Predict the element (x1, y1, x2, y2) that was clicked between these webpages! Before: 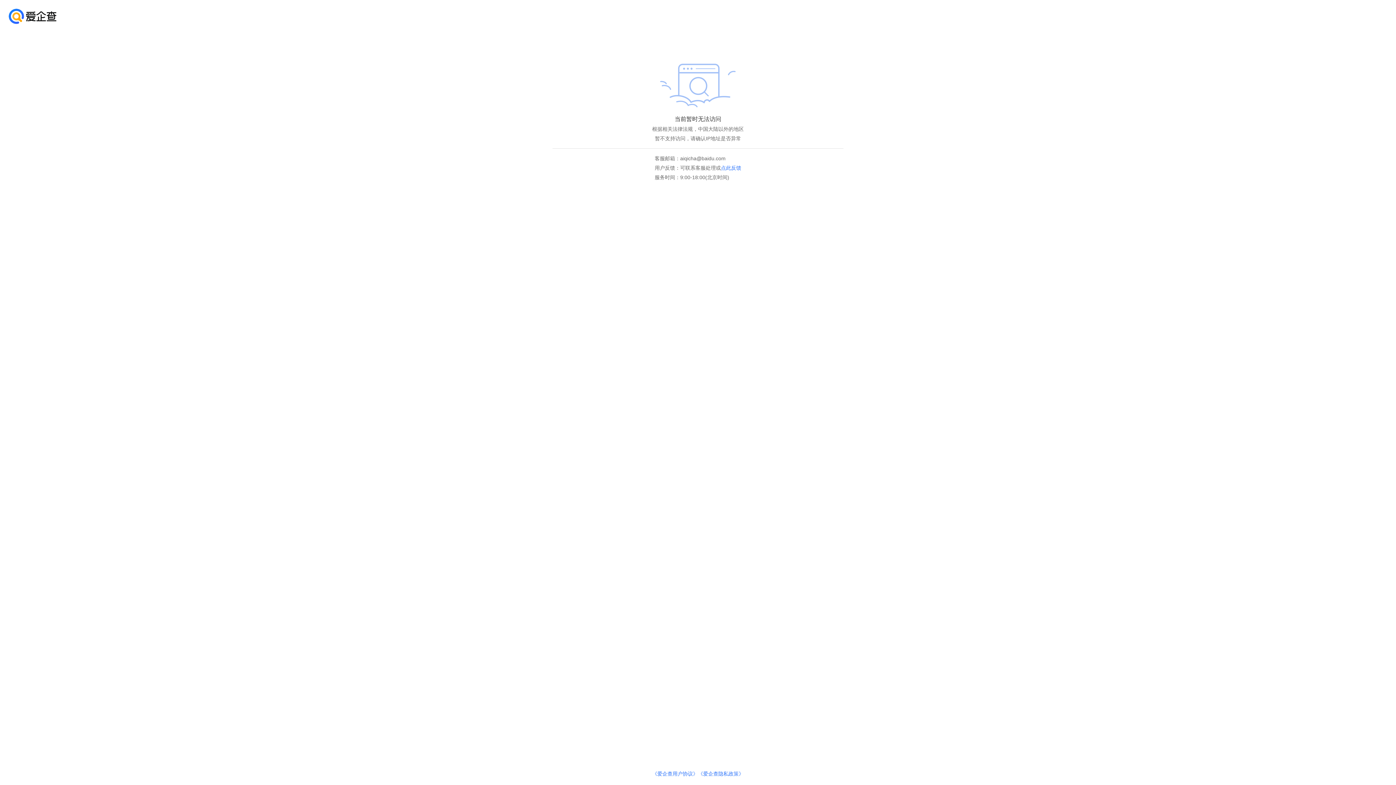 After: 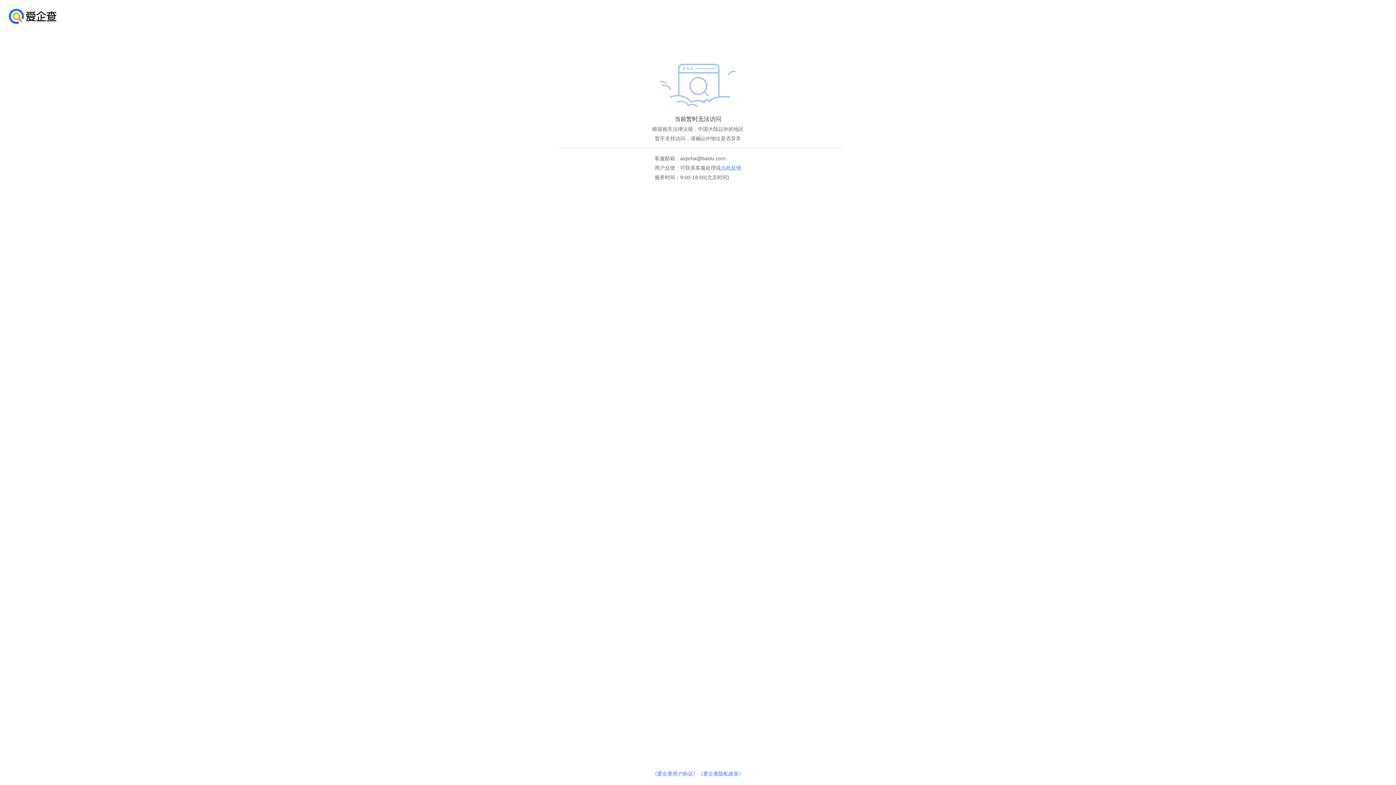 Action: label: 《爱企查用户协议》 bbox: (652, 771, 698, 777)